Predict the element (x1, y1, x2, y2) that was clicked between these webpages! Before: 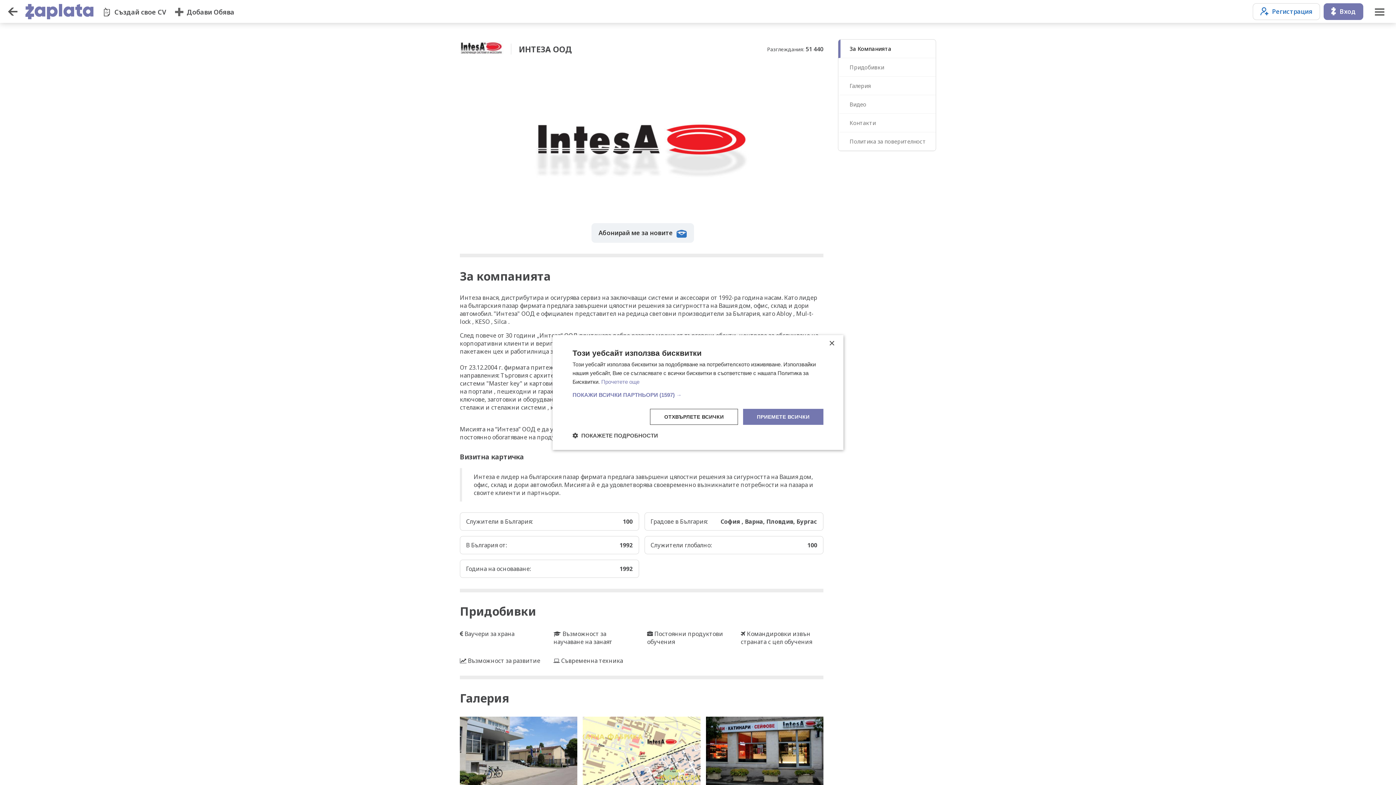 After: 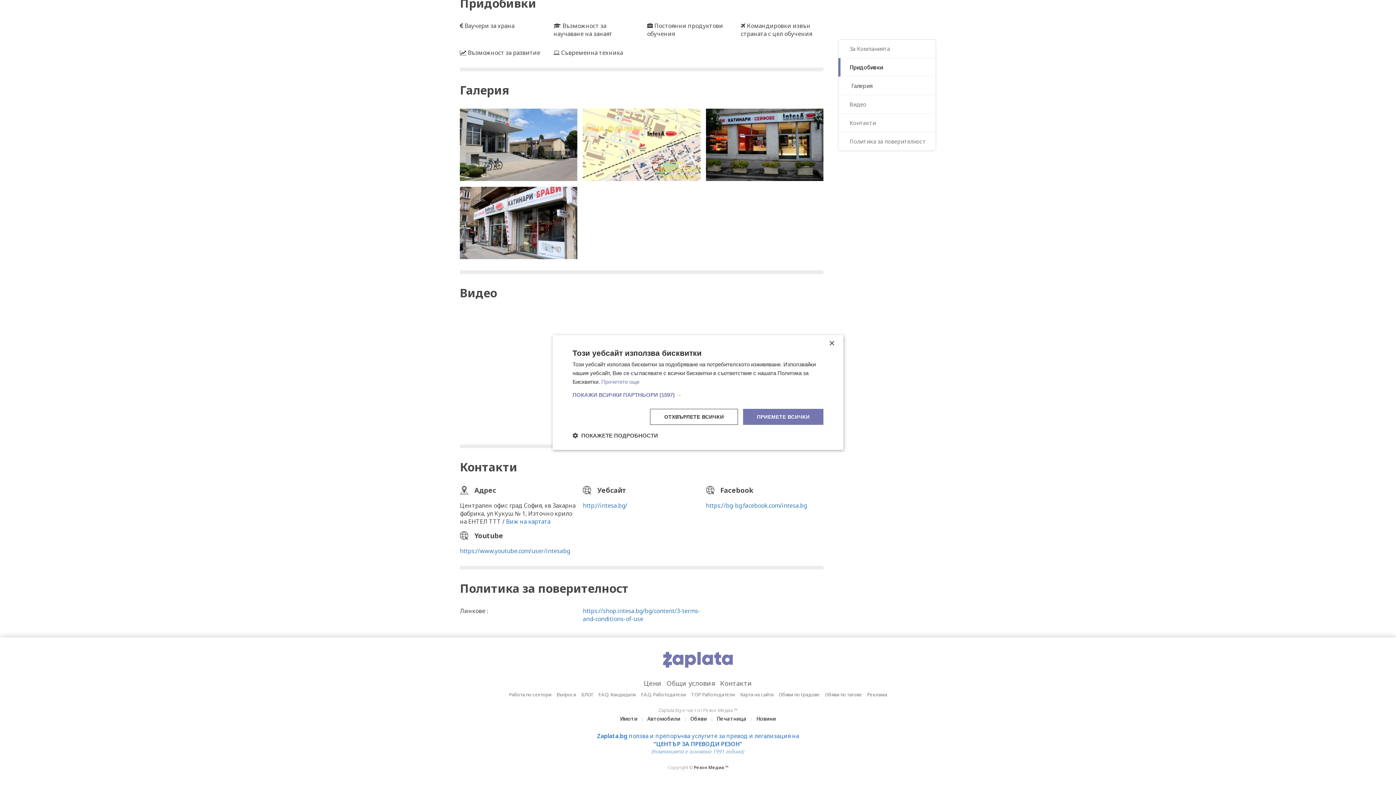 Action: label: Галерия bbox: (838, 76, 936, 95)